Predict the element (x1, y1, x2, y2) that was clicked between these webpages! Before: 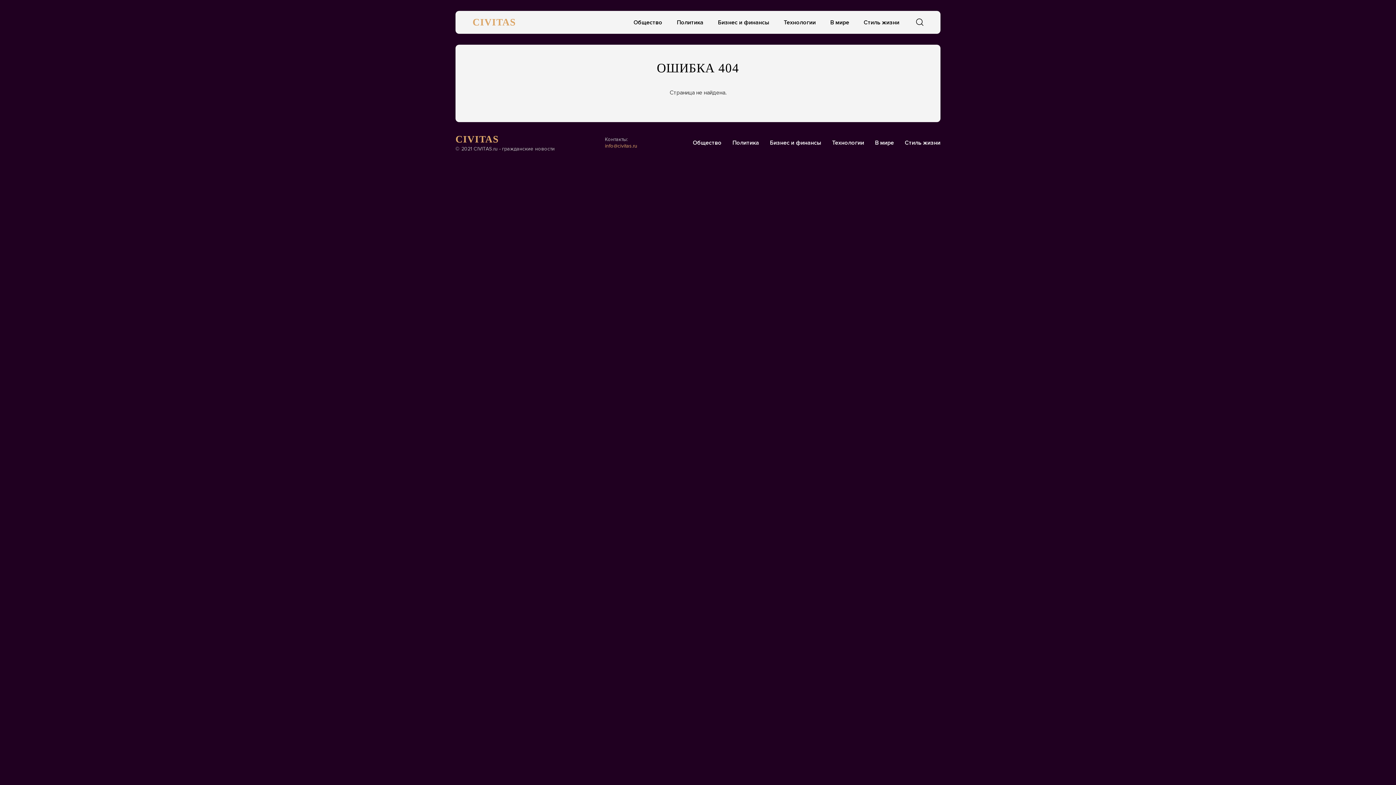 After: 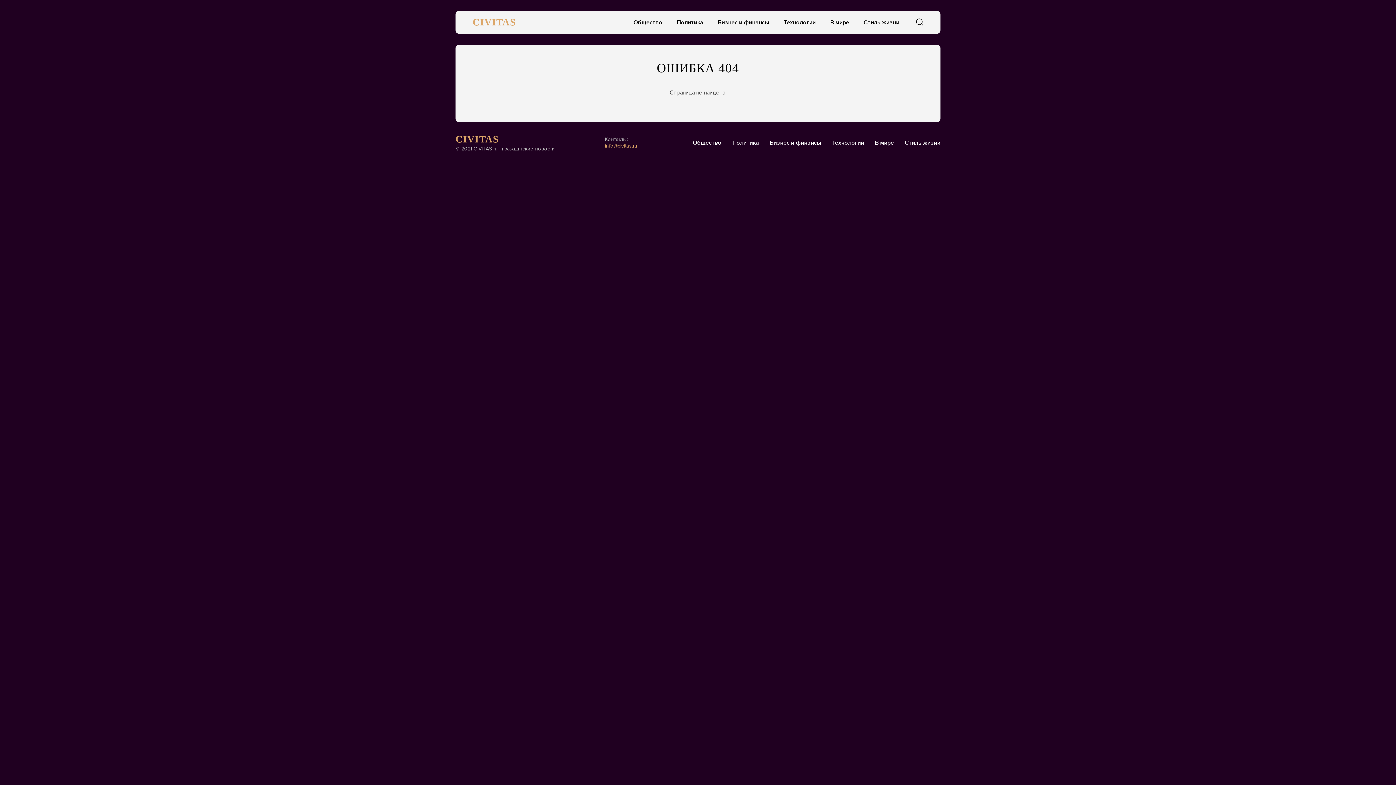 Action: bbox: (605, 142, 637, 148) label: info@civitas.ru